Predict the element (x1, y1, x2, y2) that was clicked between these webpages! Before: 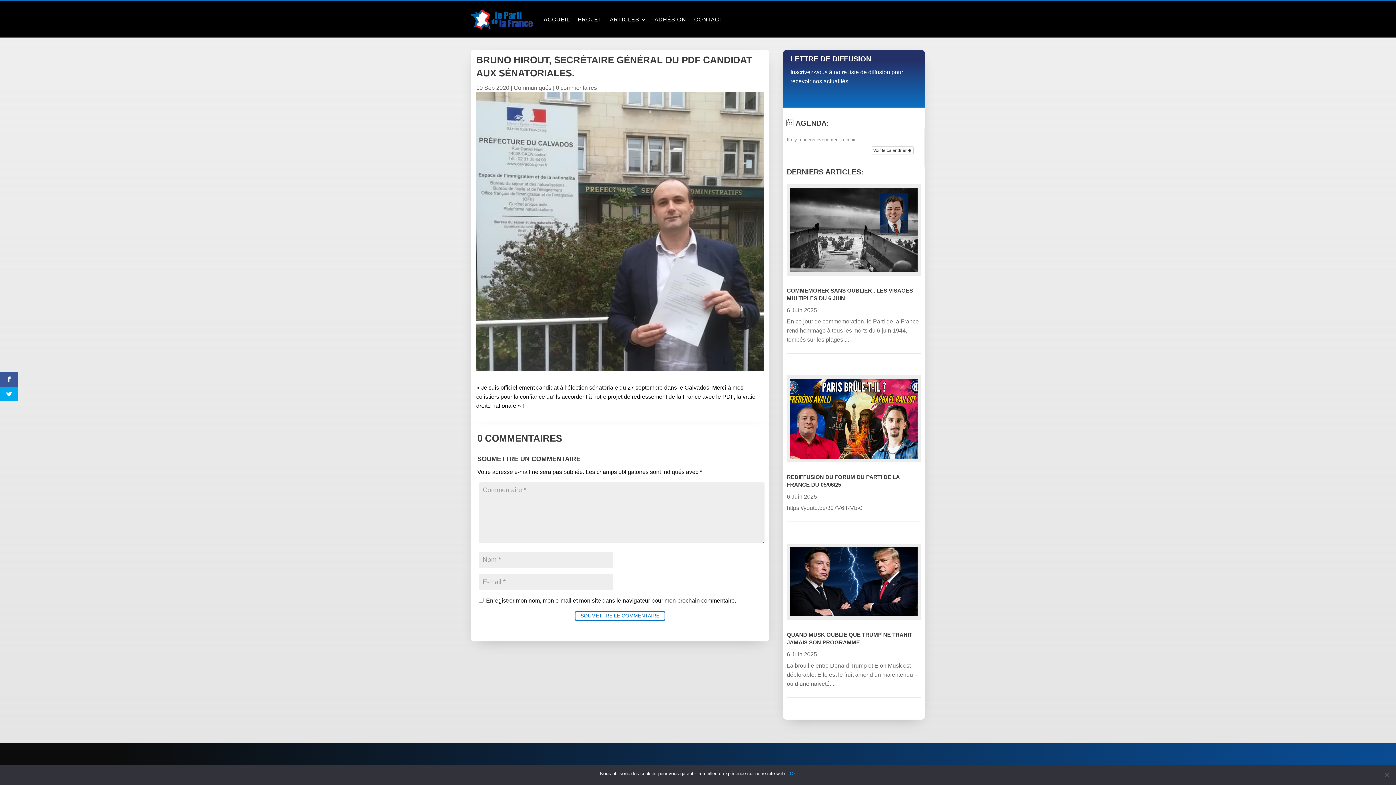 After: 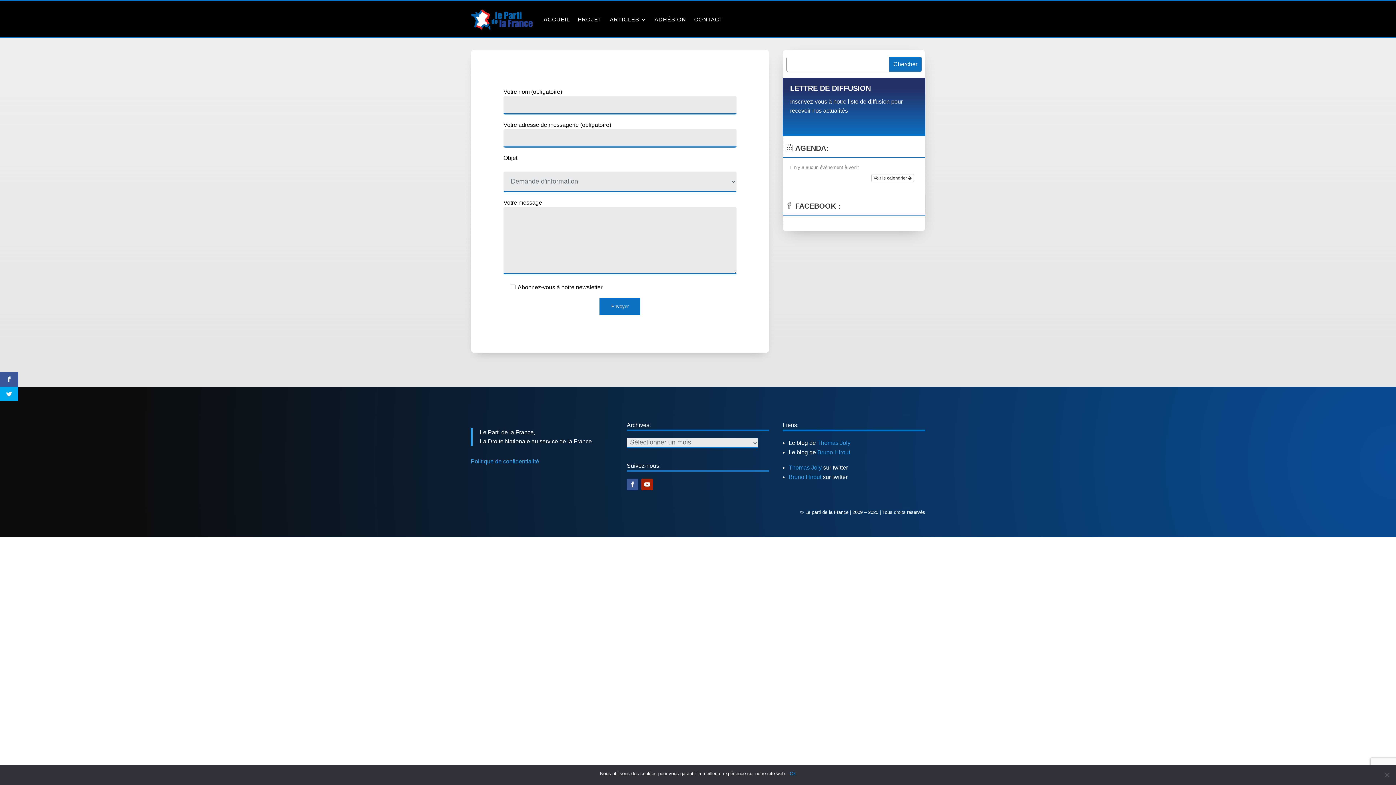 Action: label: CONTACT bbox: (694, 5, 723, 33)